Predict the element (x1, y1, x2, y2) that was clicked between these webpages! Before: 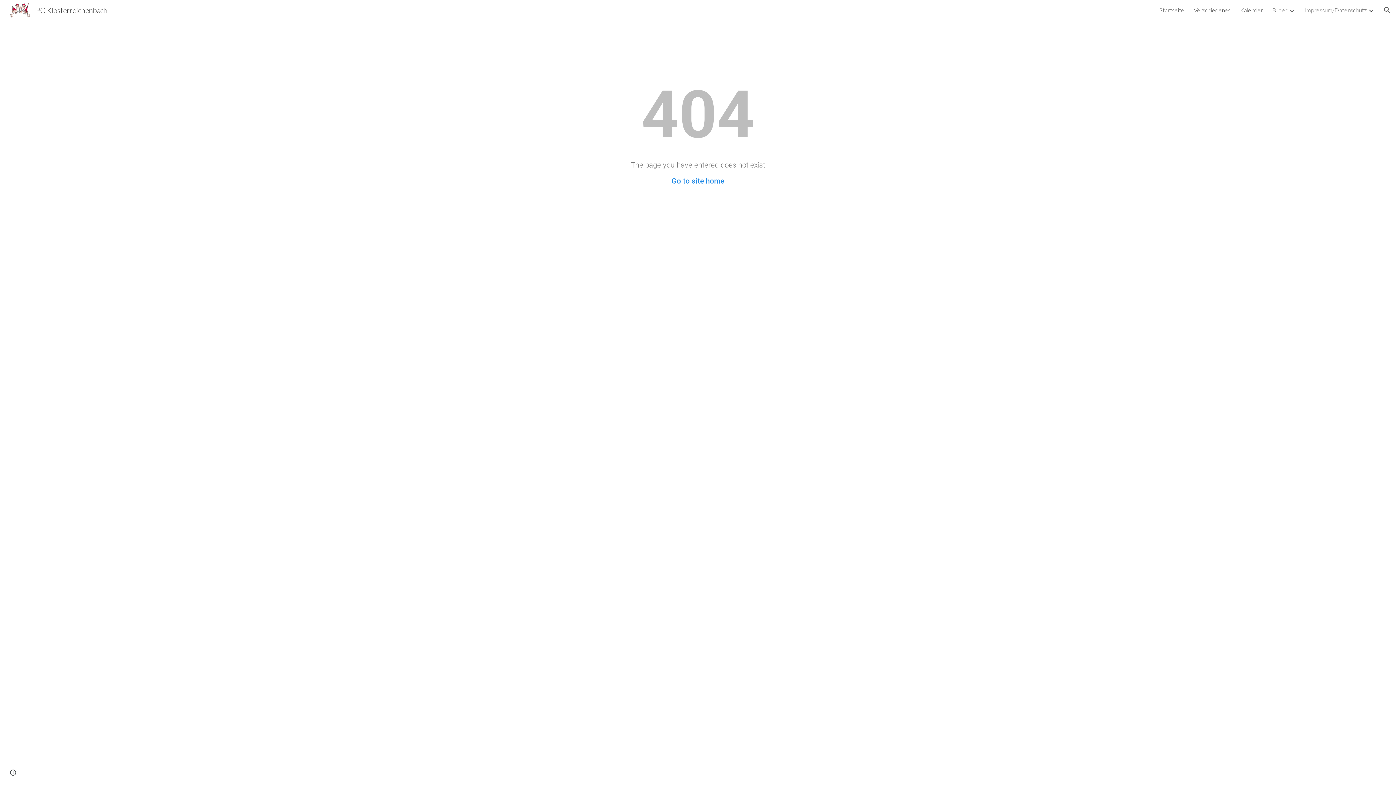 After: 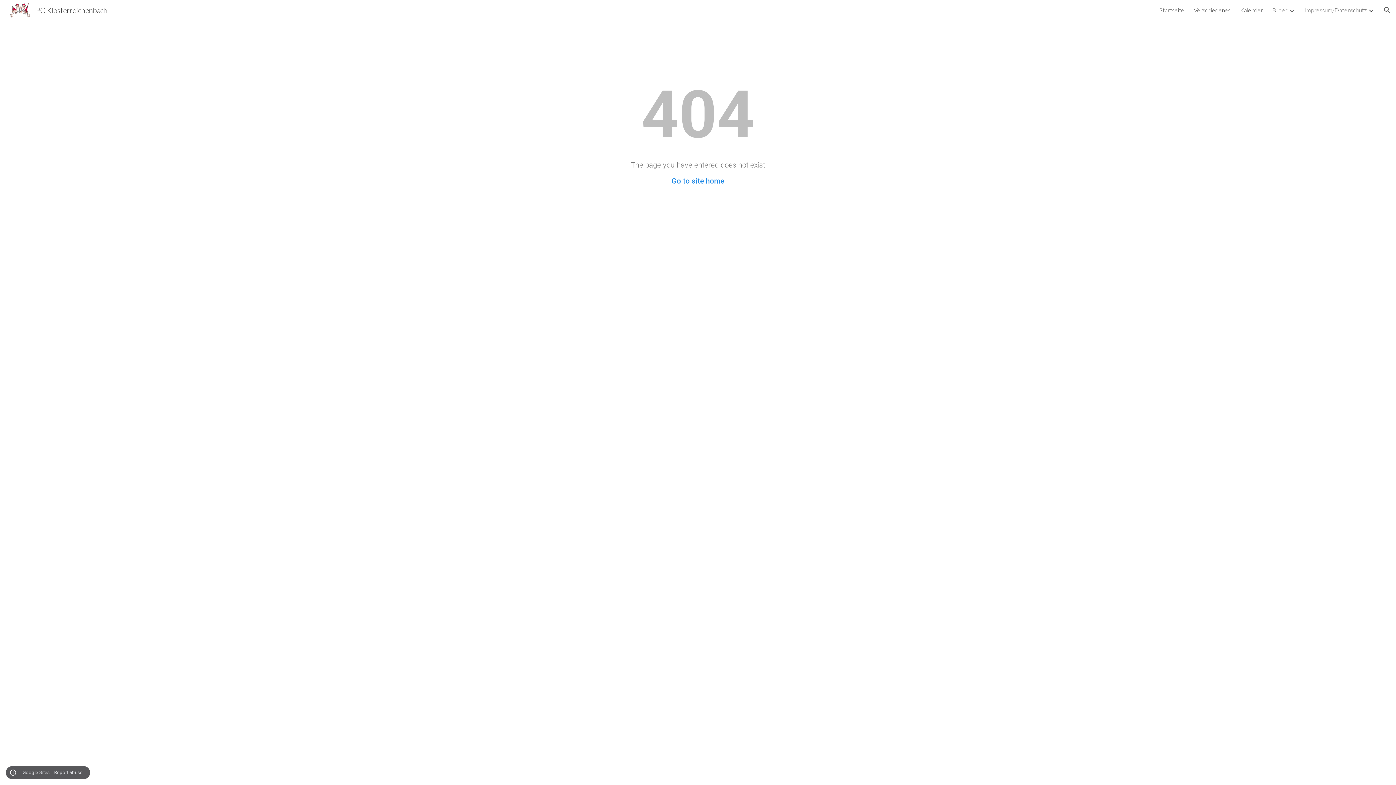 Action: label: Site actions bbox: (8, 768, 18, 778)